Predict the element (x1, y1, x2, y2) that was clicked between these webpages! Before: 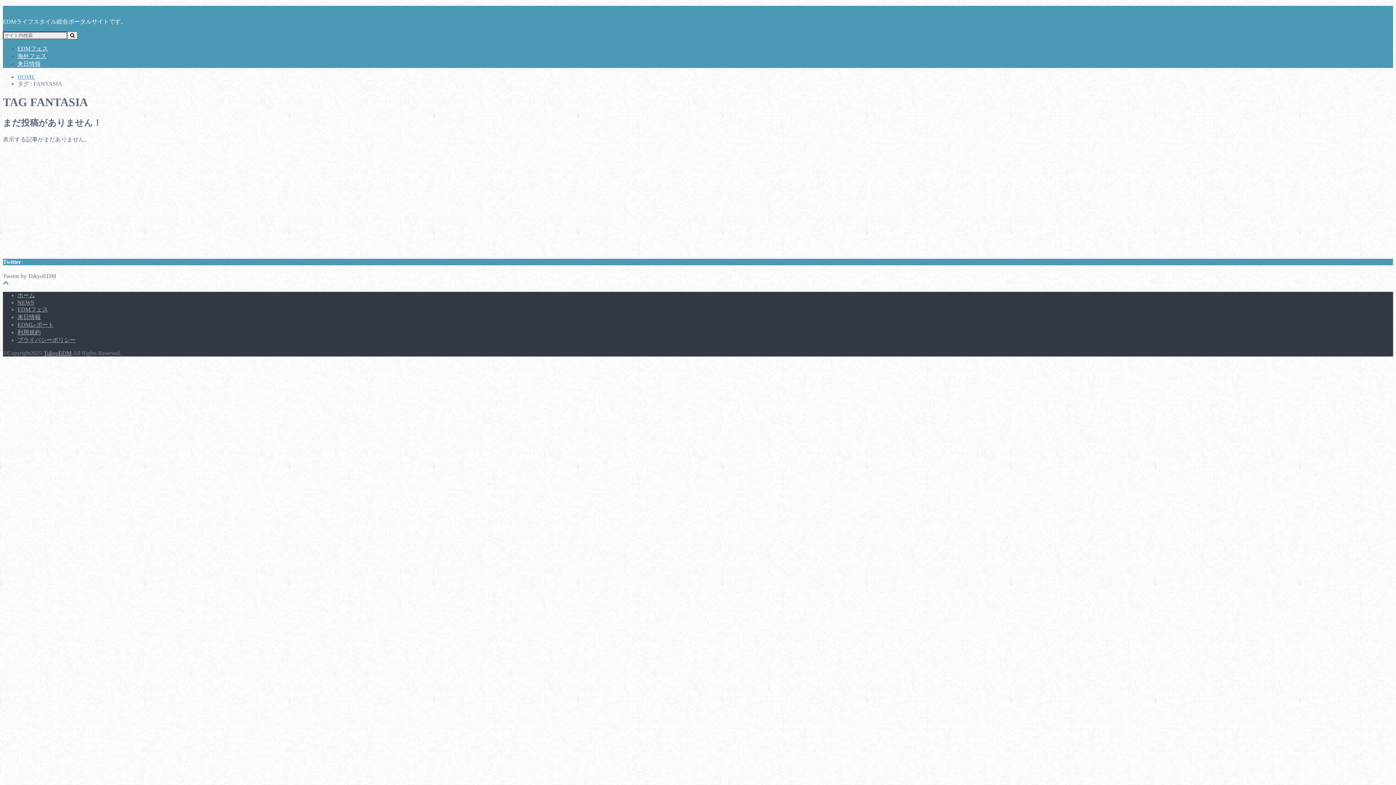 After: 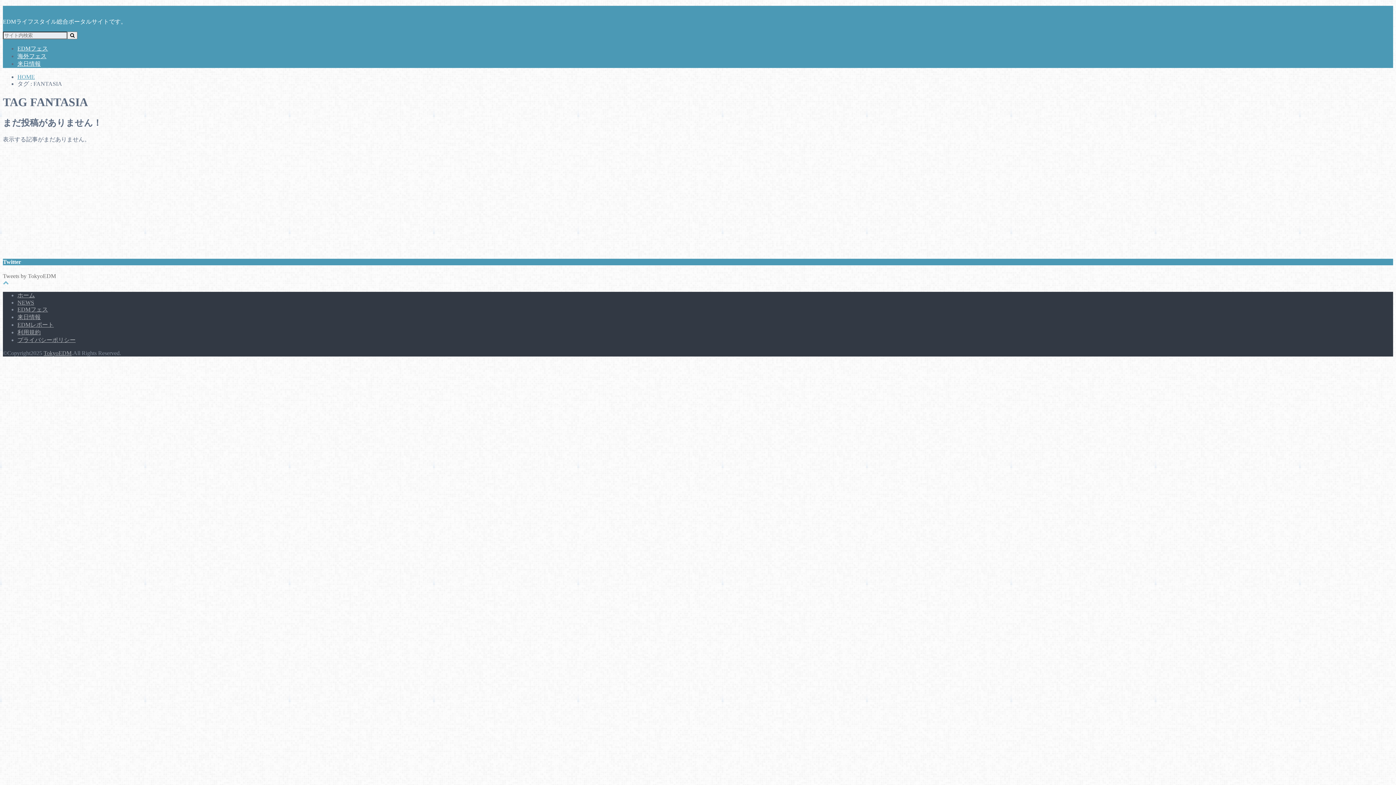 Action: bbox: (2, 279, 8, 285)